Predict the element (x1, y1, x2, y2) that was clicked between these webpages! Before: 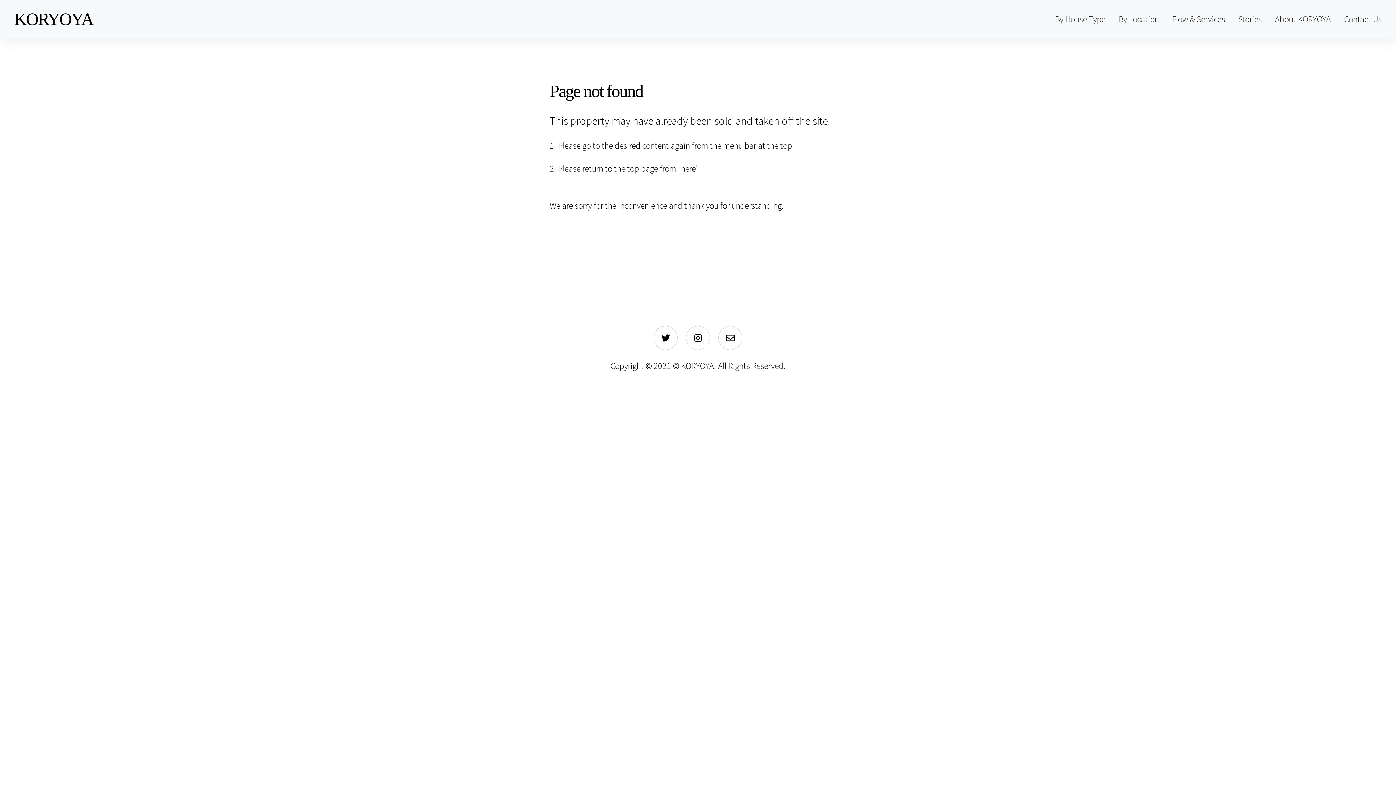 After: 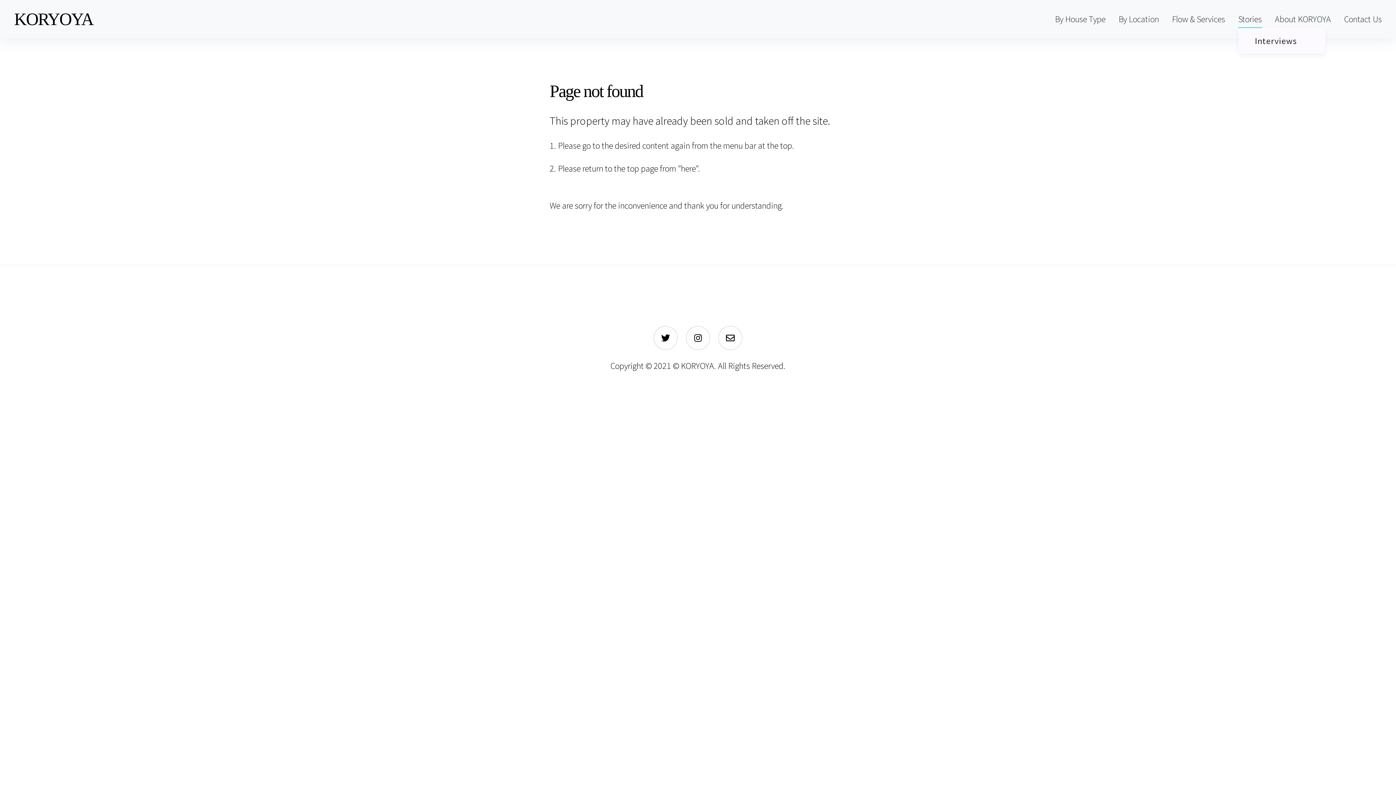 Action: bbox: (1238, 10, 1262, 28) label: Stories